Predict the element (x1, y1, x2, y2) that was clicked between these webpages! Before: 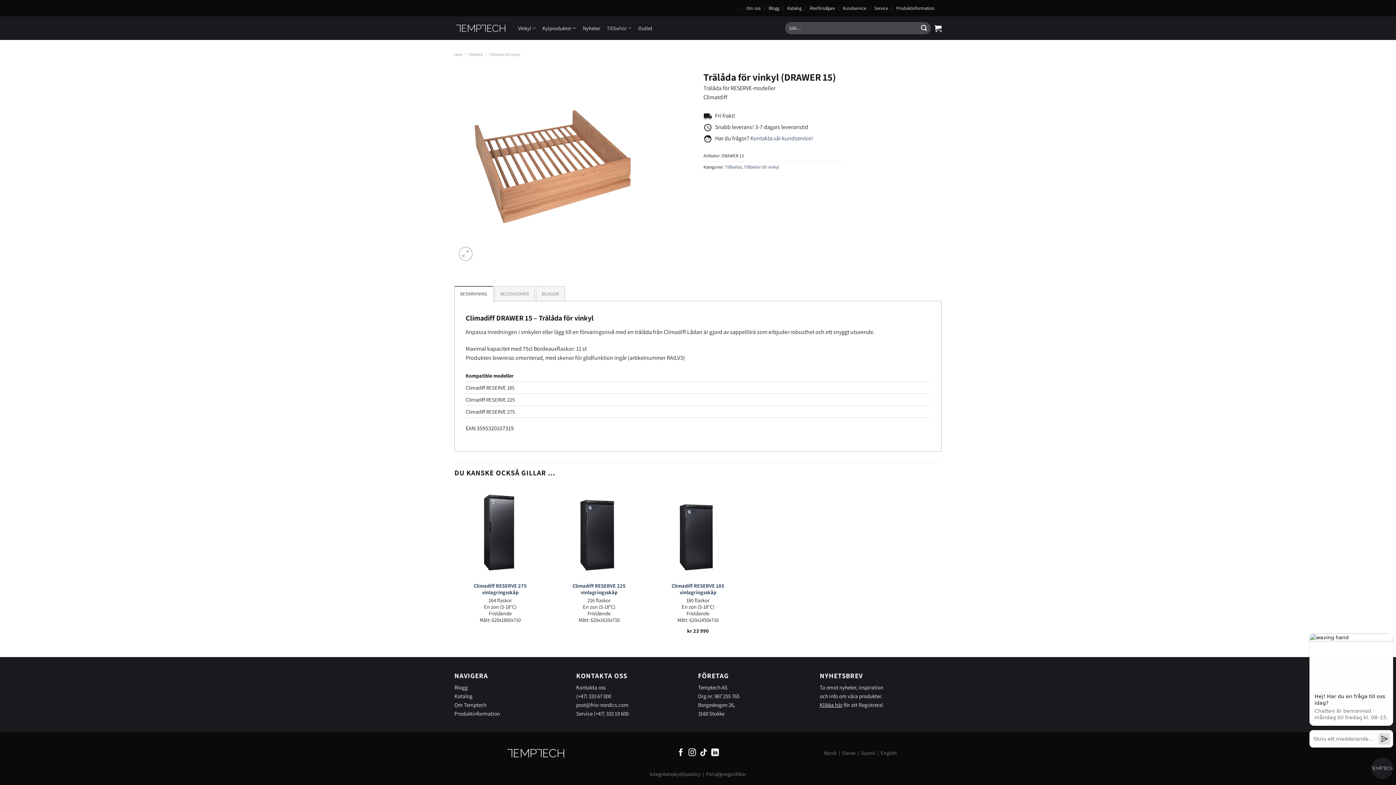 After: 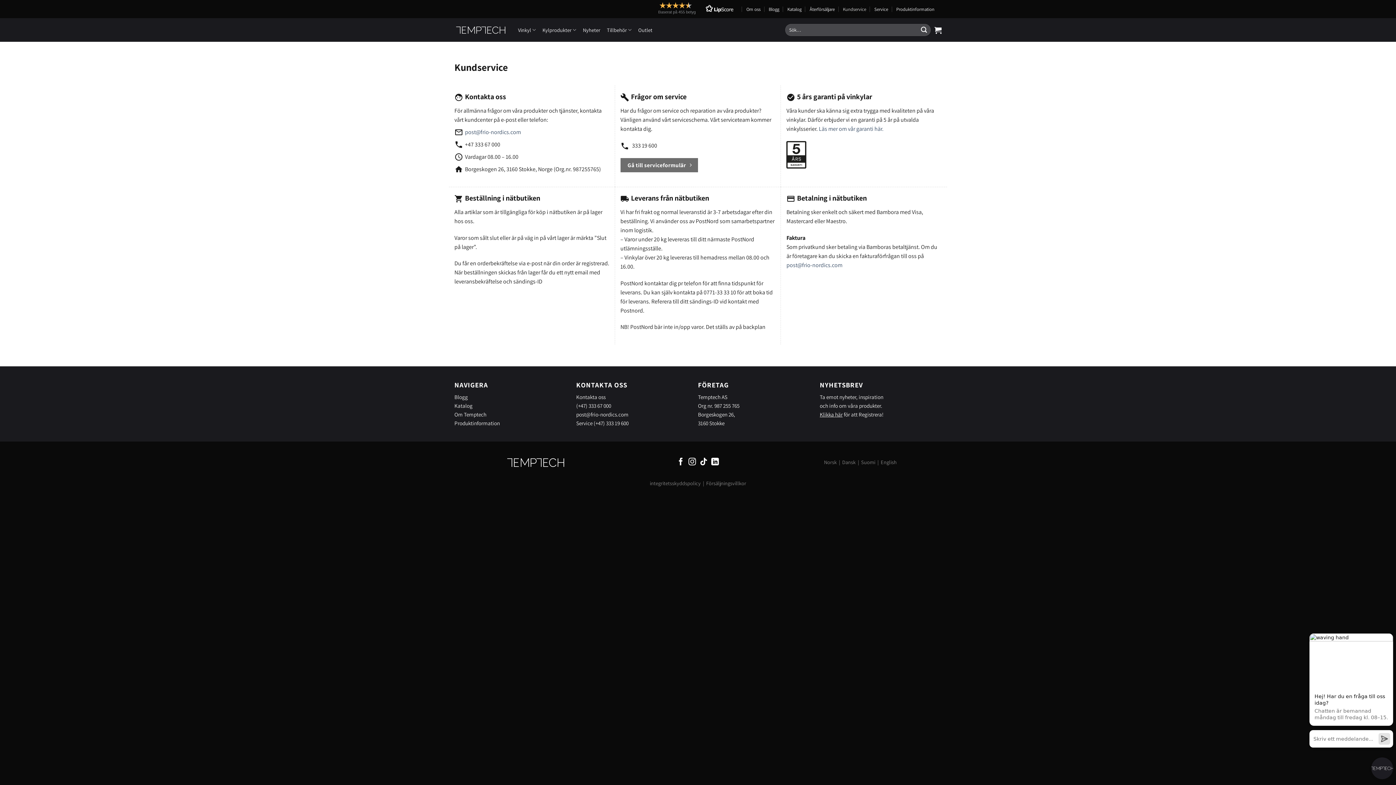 Action: bbox: (843, 3, 866, 12) label: Kundservice